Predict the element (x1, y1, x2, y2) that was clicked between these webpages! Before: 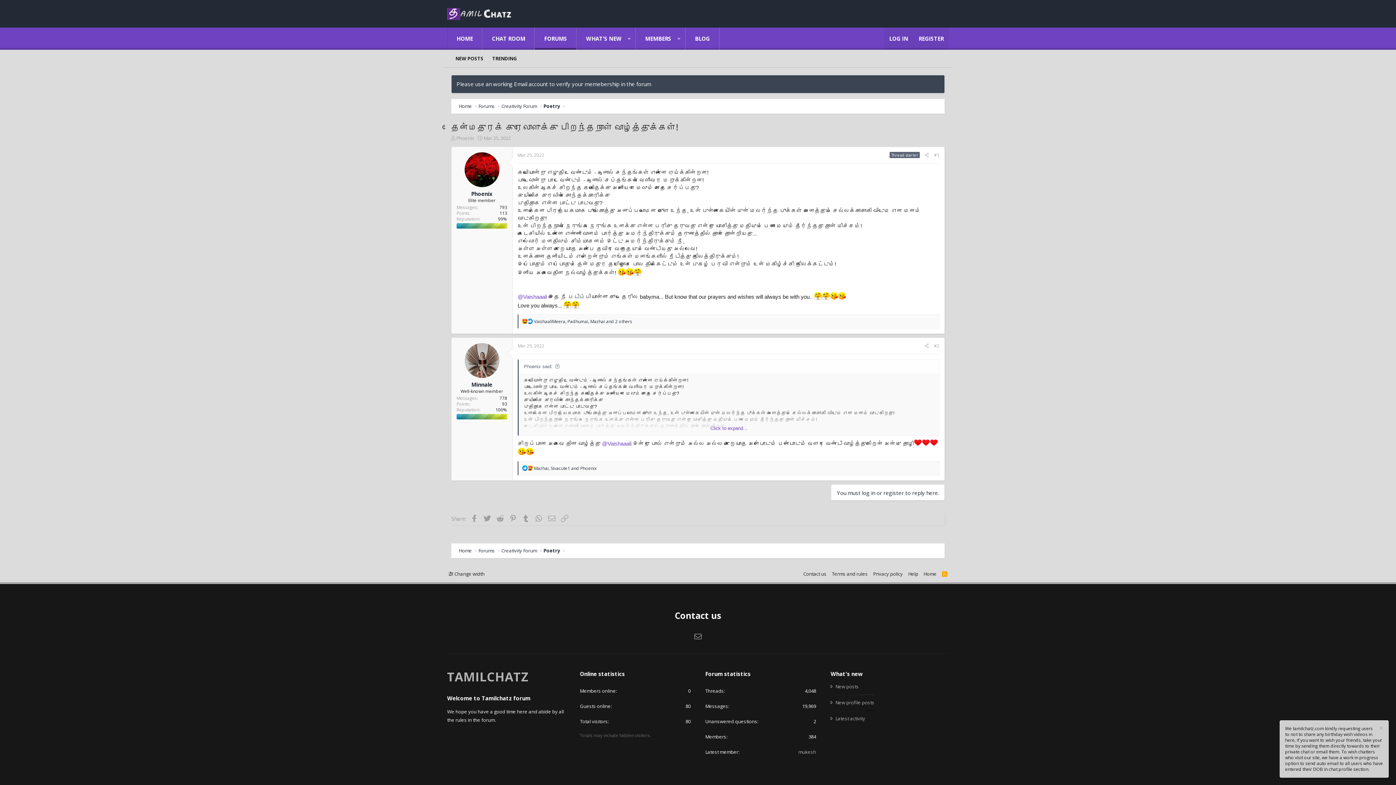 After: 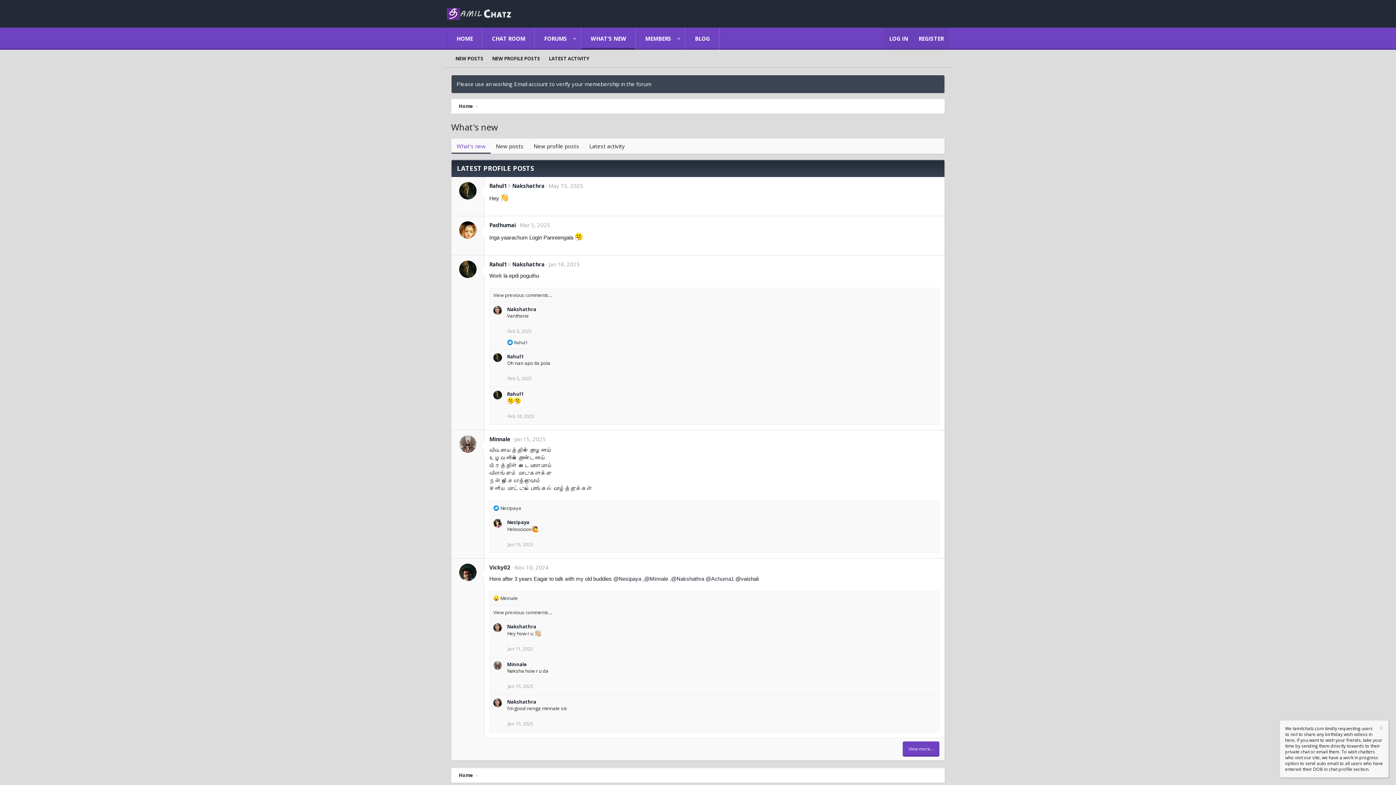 Action: bbox: (577, 27, 622, 49) label: WHAT'S NEW